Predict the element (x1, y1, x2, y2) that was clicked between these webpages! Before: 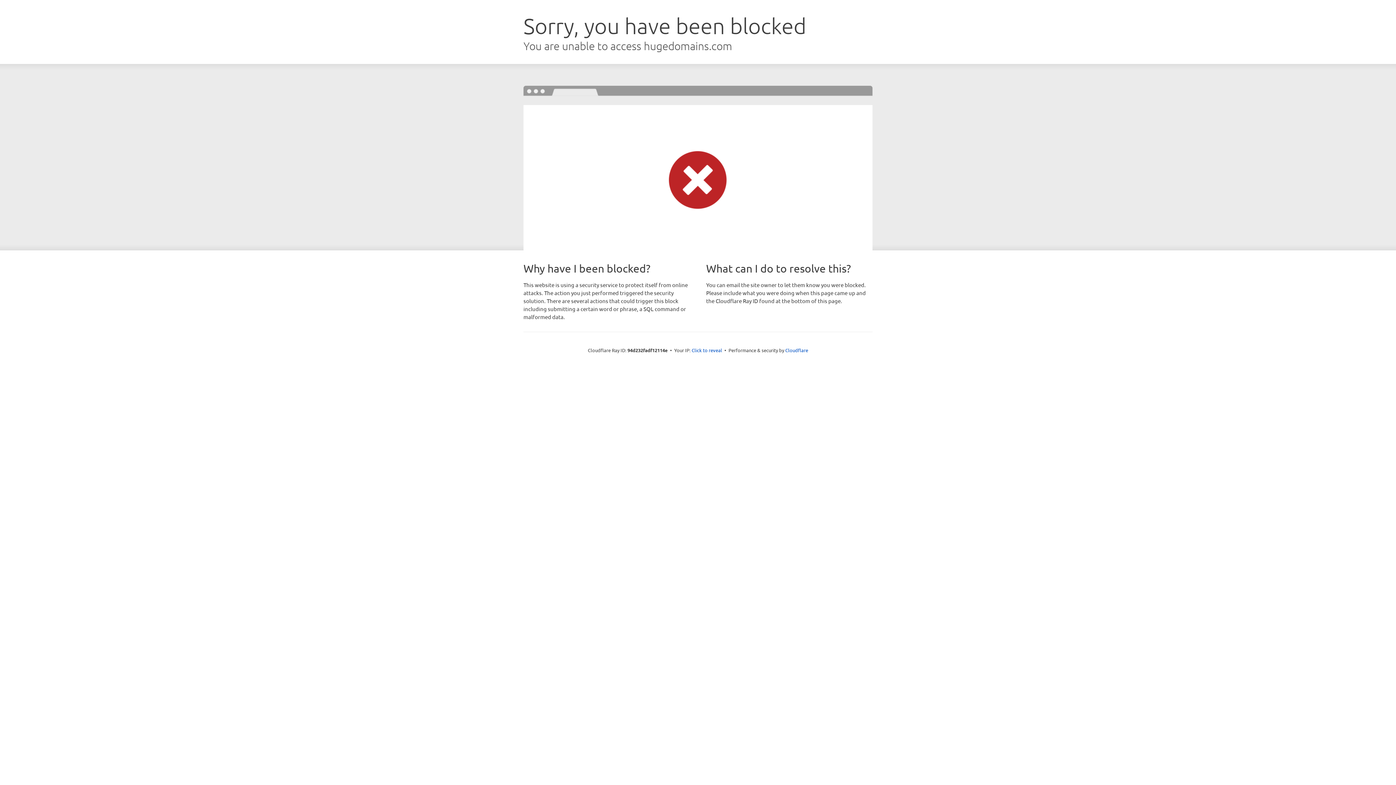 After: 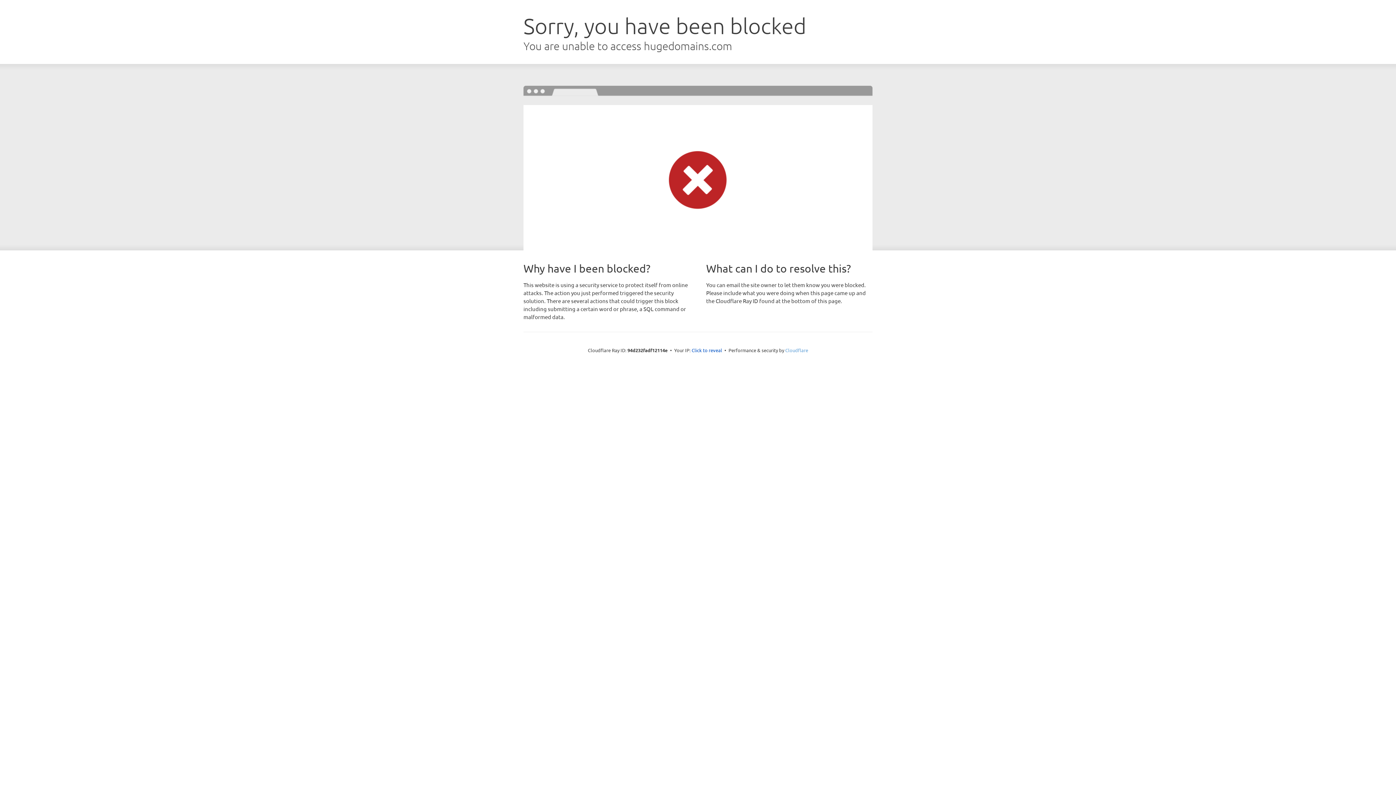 Action: label: Cloudflare bbox: (785, 347, 808, 353)